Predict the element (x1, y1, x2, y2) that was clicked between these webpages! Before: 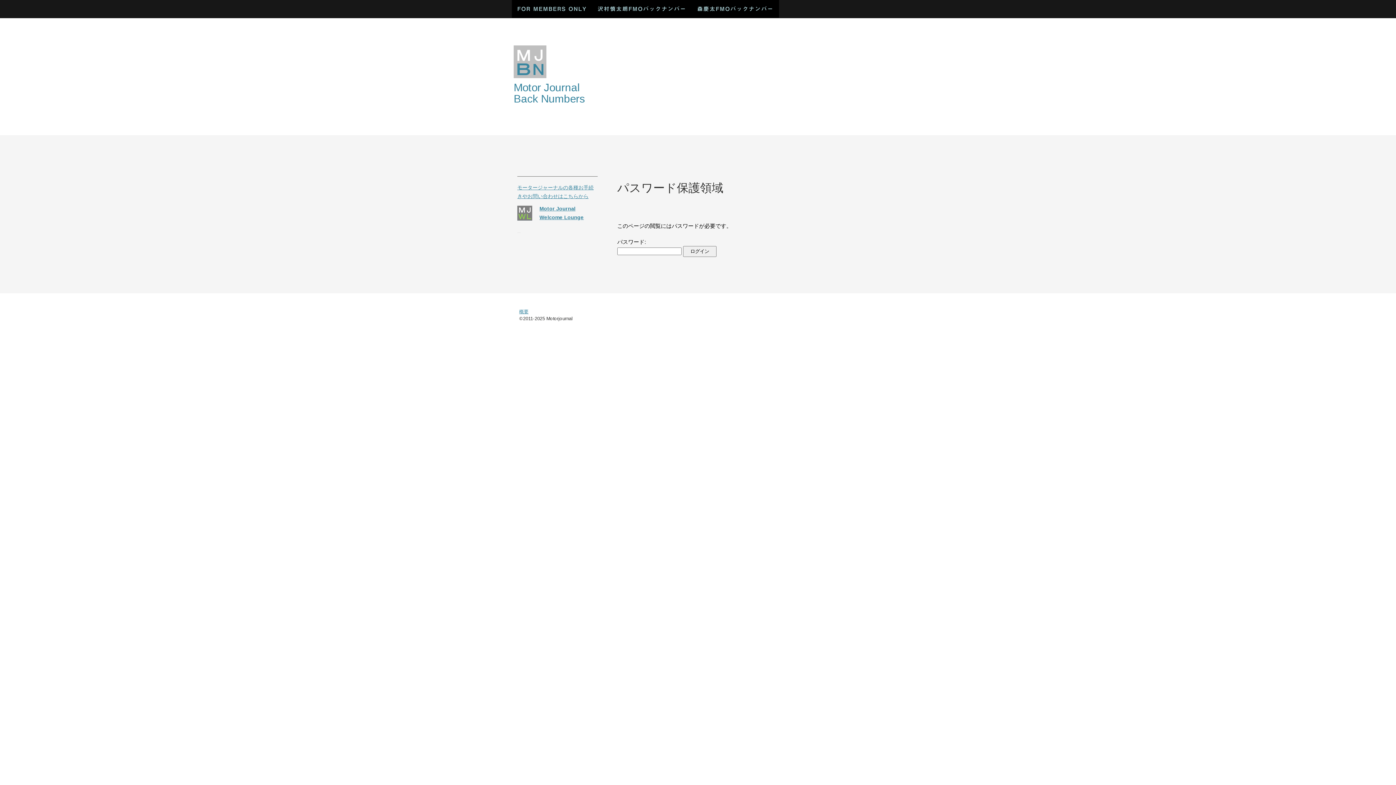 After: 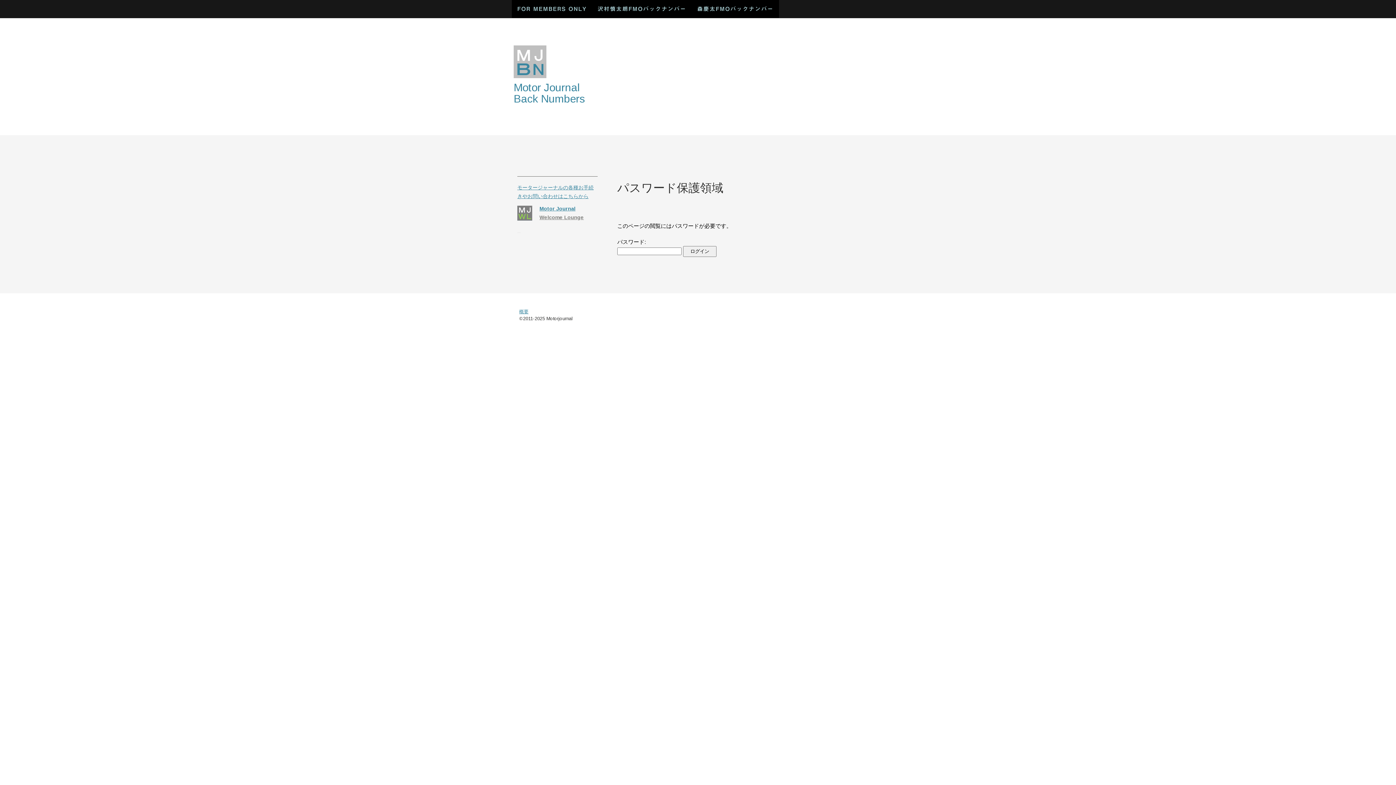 Action: bbox: (539, 214, 584, 220) label: Welcome Lounge